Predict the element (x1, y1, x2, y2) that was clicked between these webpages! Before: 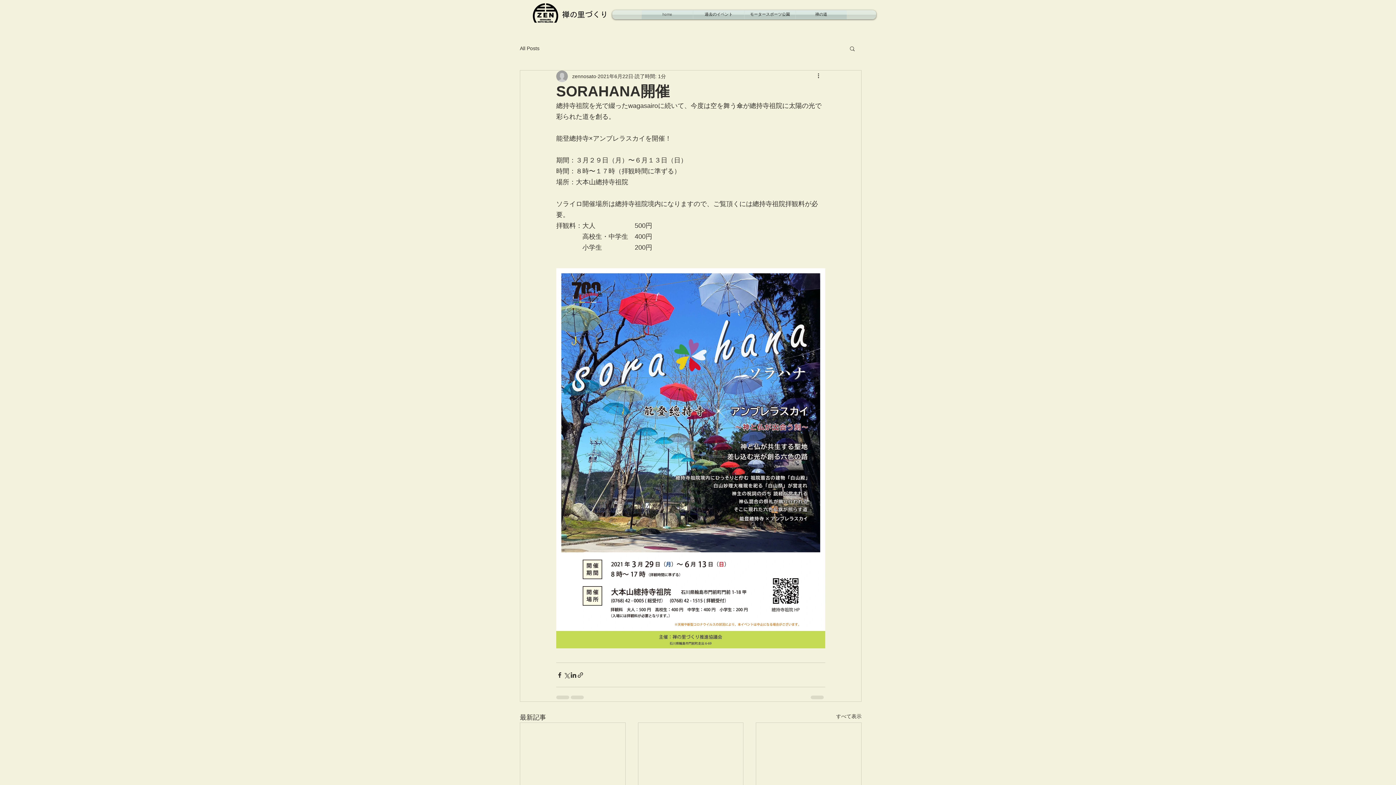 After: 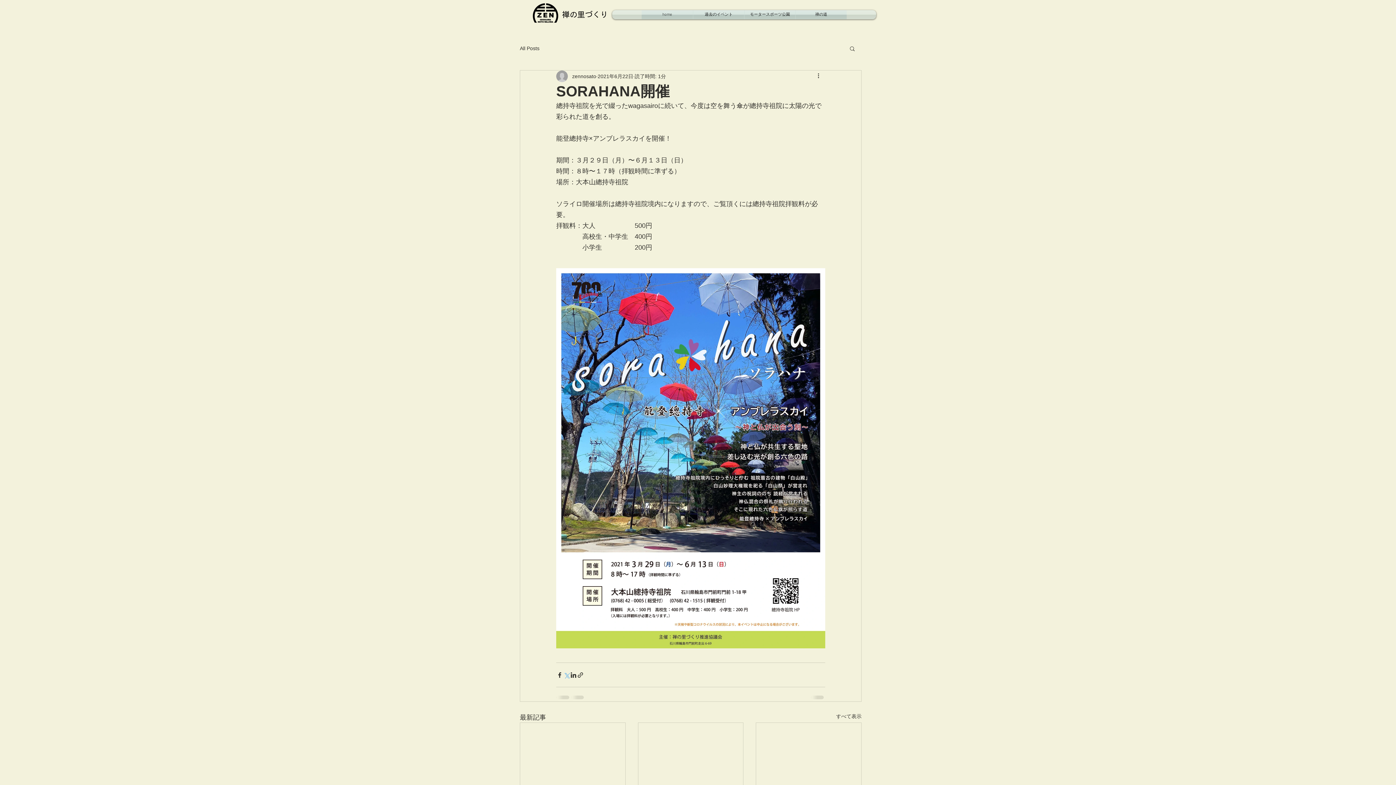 Action: bbox: (563, 671, 570, 678) label: X（Twitter）でシェア